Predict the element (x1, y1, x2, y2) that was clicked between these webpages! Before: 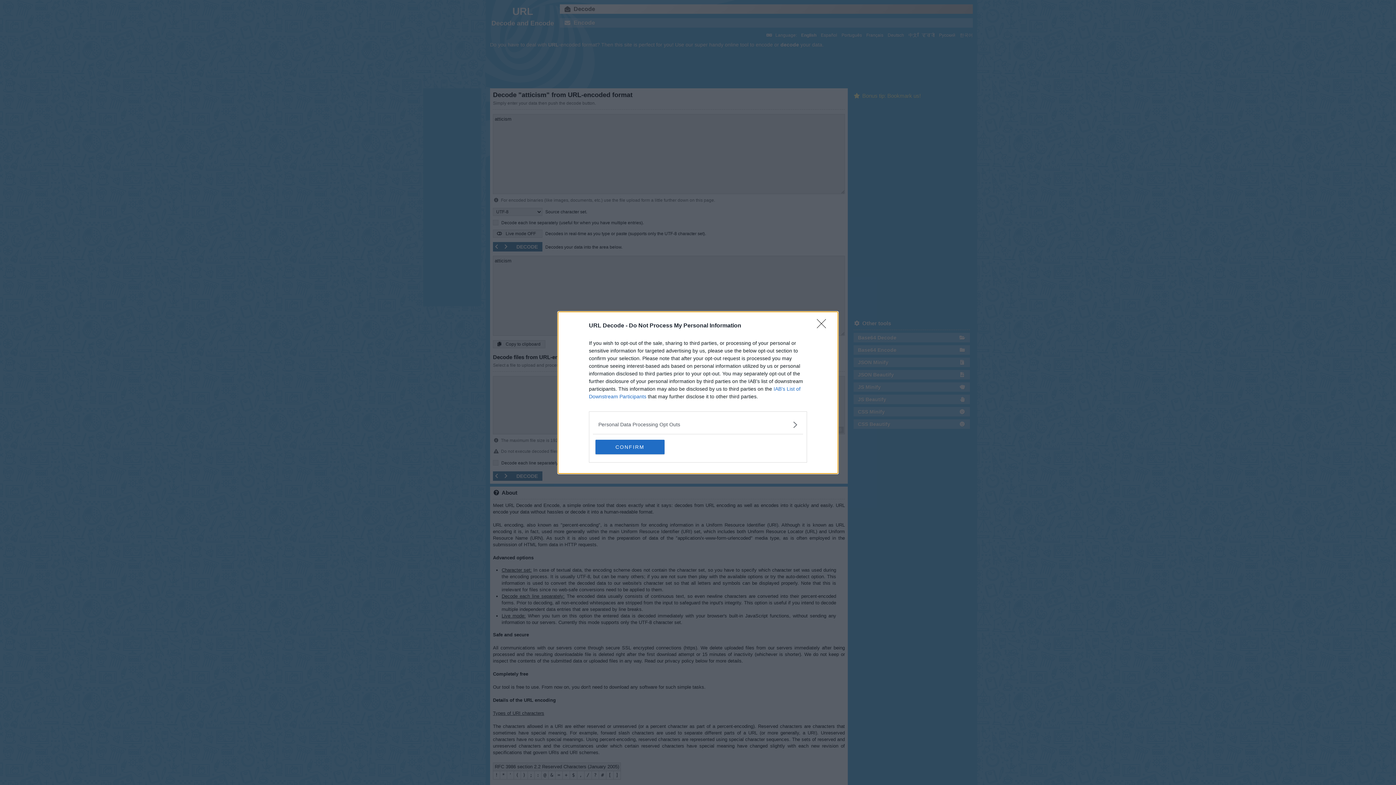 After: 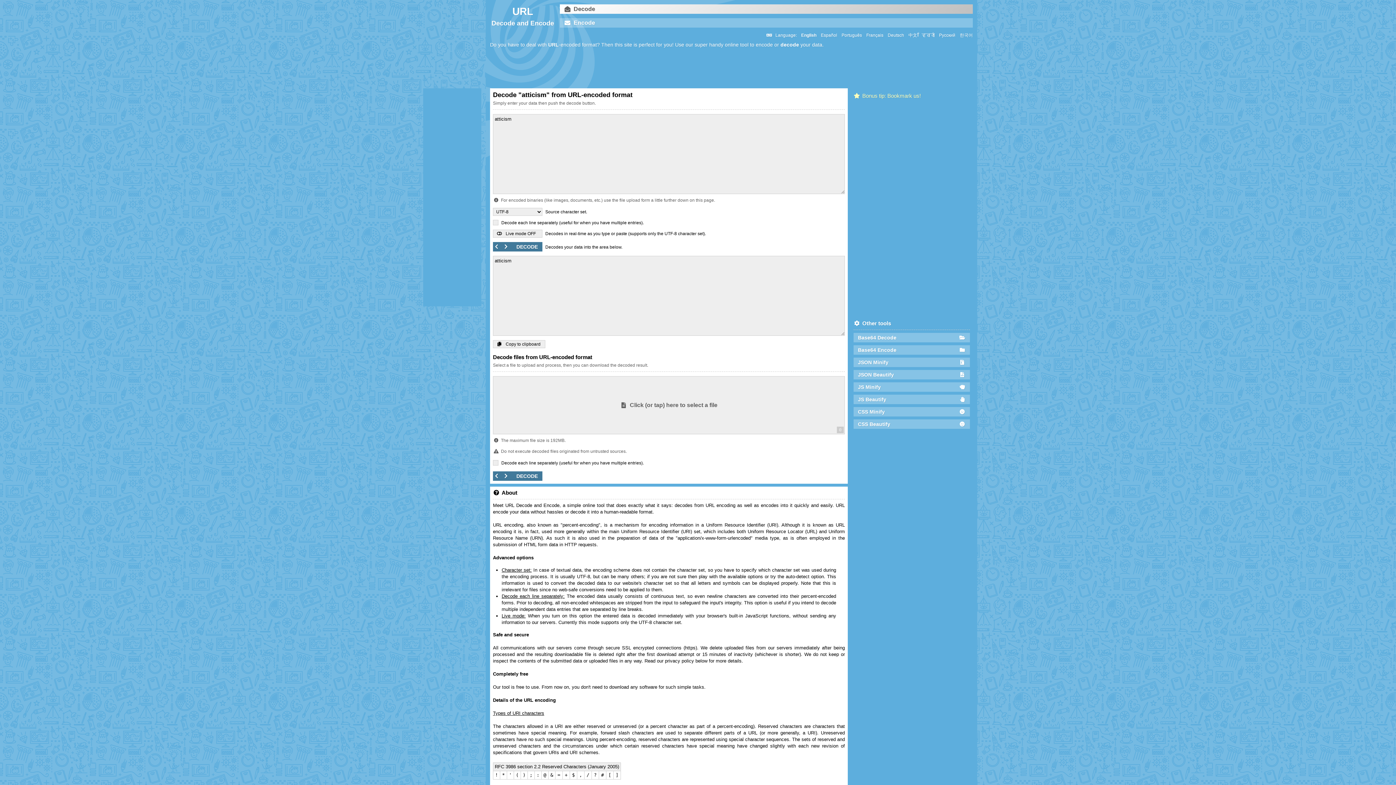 Action: label: CONFIRM bbox: (595, 439, 664, 454)